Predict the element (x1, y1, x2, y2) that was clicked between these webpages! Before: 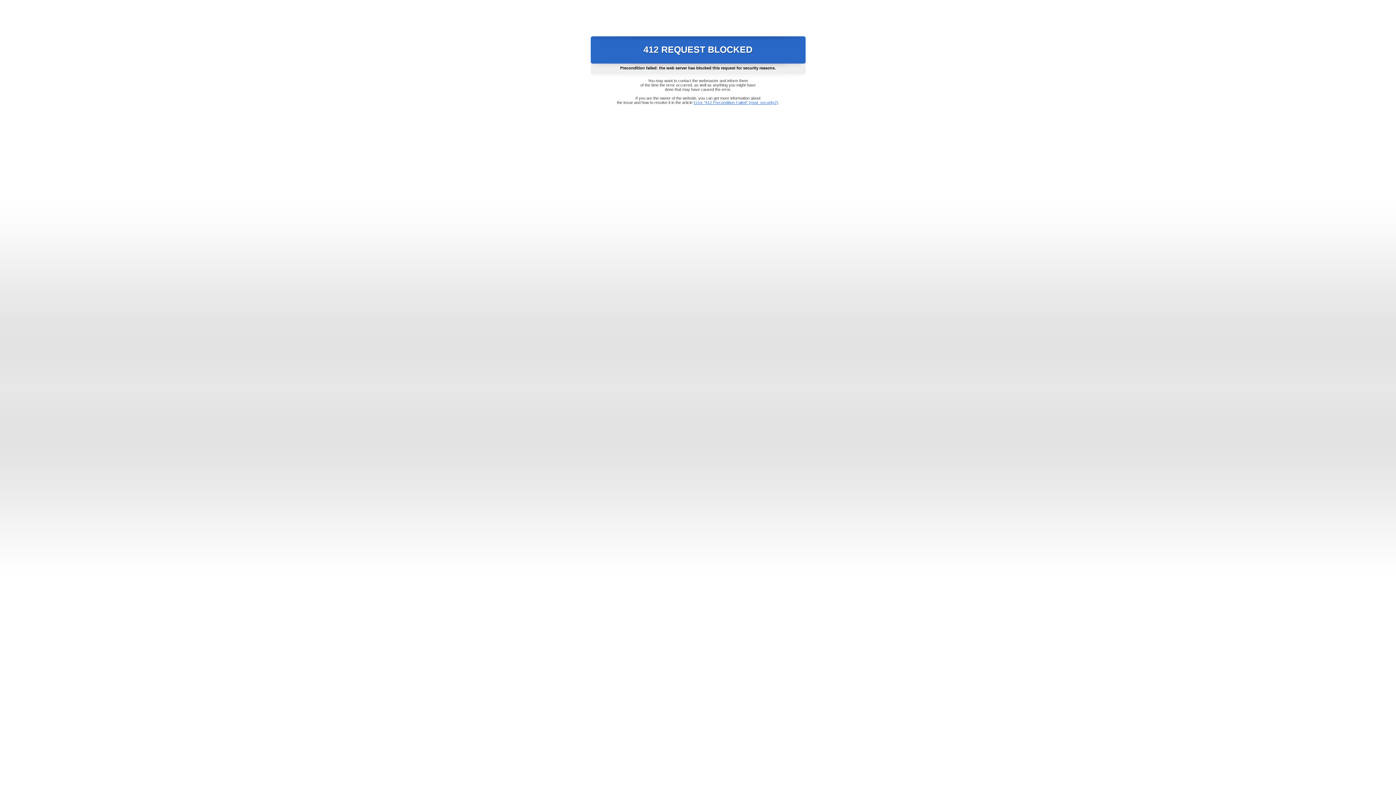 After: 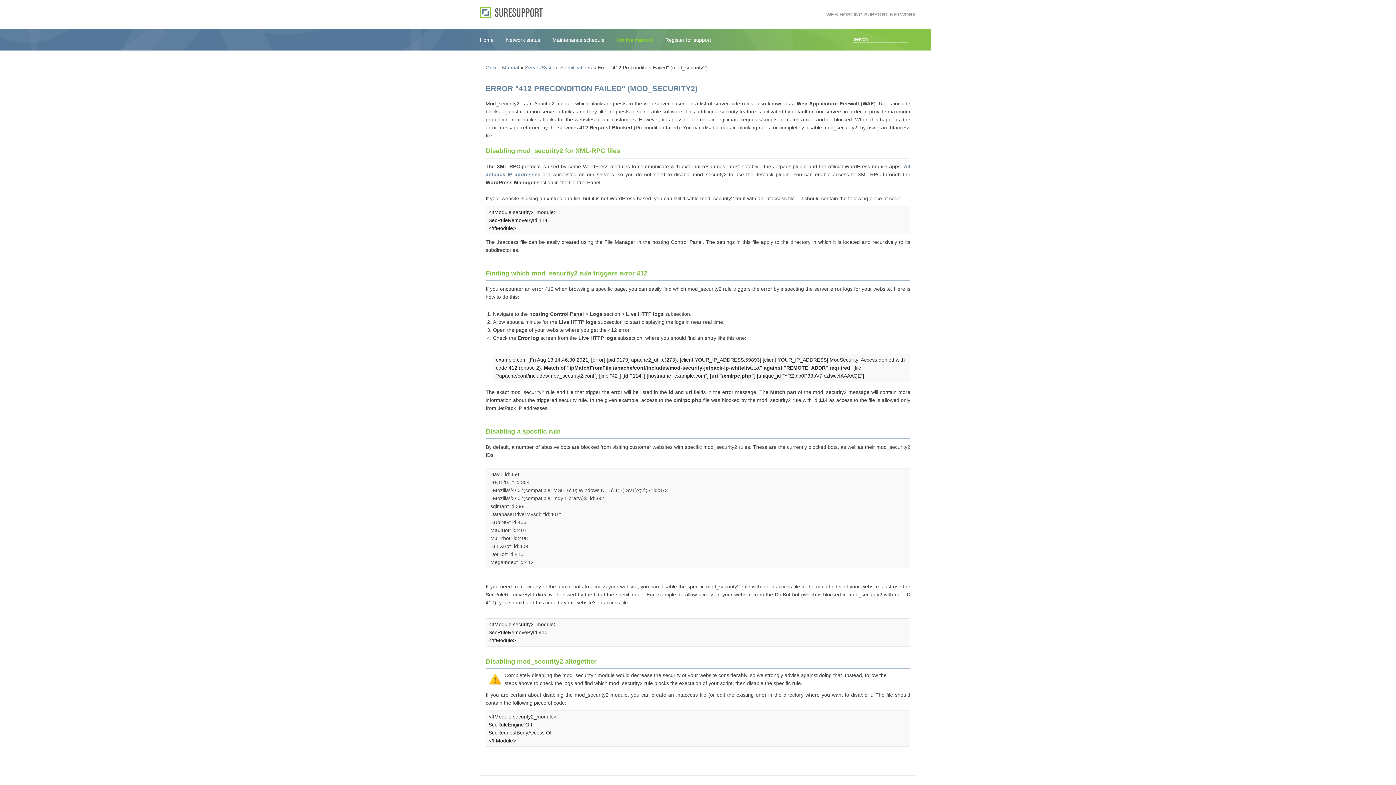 Action: label: Error "412 Precondition Failed" (mod_security2) bbox: (693, 100, 778, 104)